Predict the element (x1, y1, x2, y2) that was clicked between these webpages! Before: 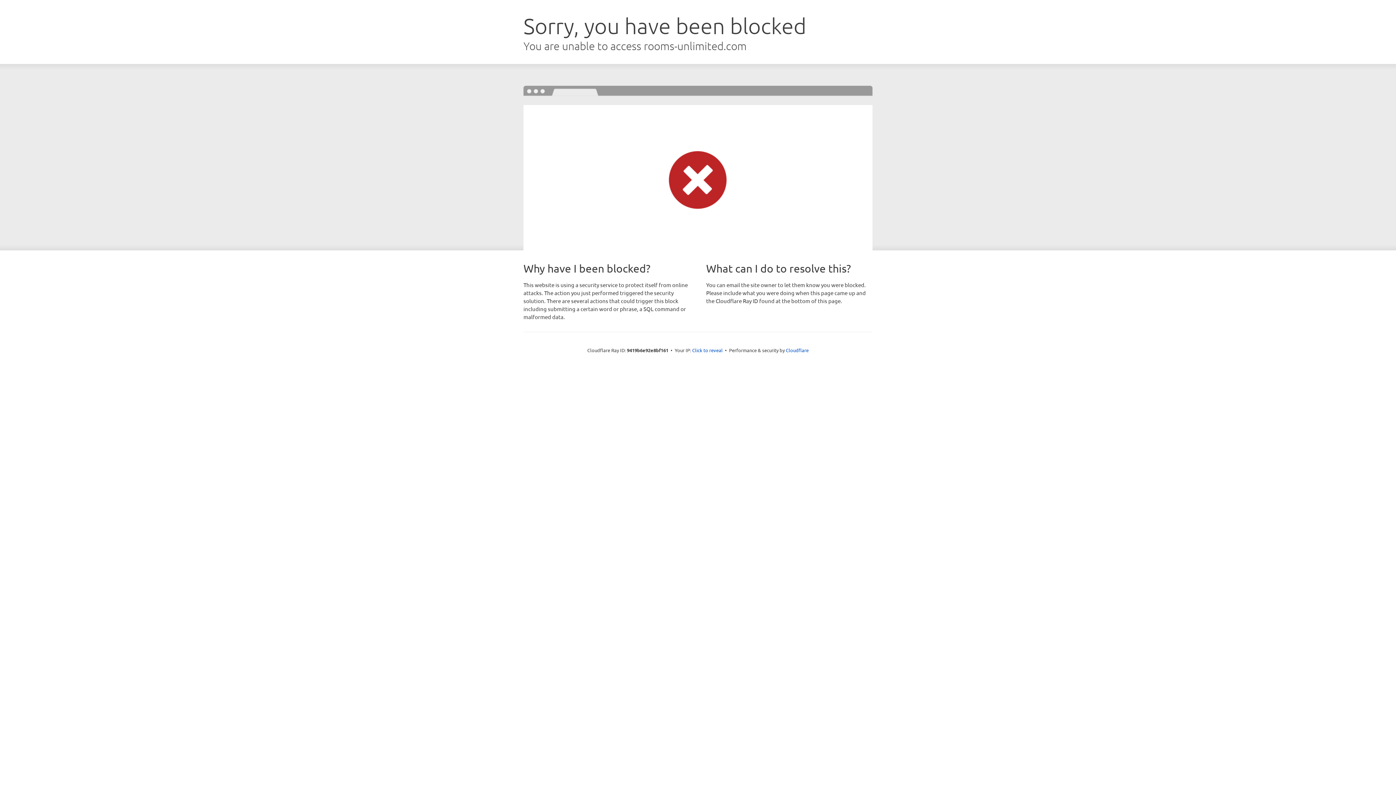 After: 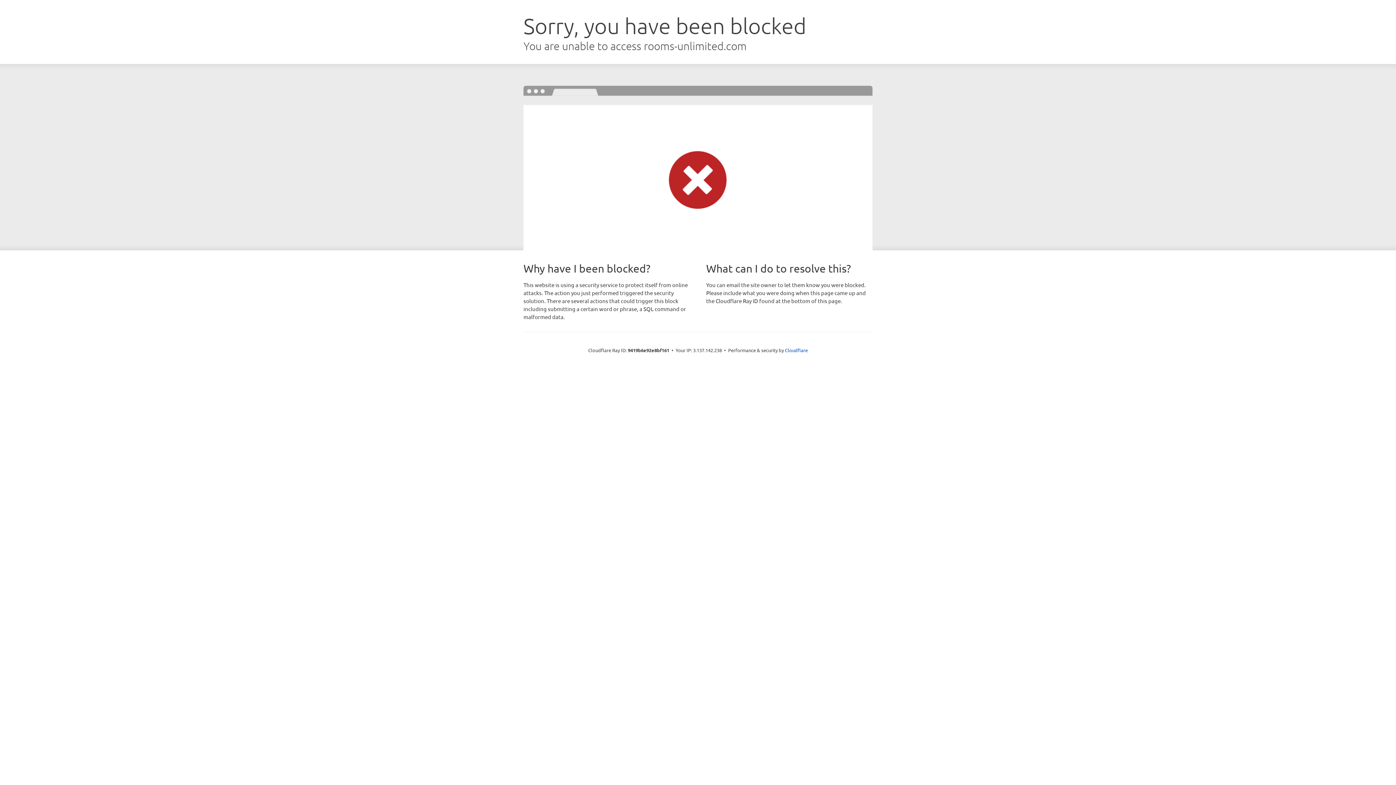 Action: label: Click to reveal bbox: (692, 346, 722, 353)